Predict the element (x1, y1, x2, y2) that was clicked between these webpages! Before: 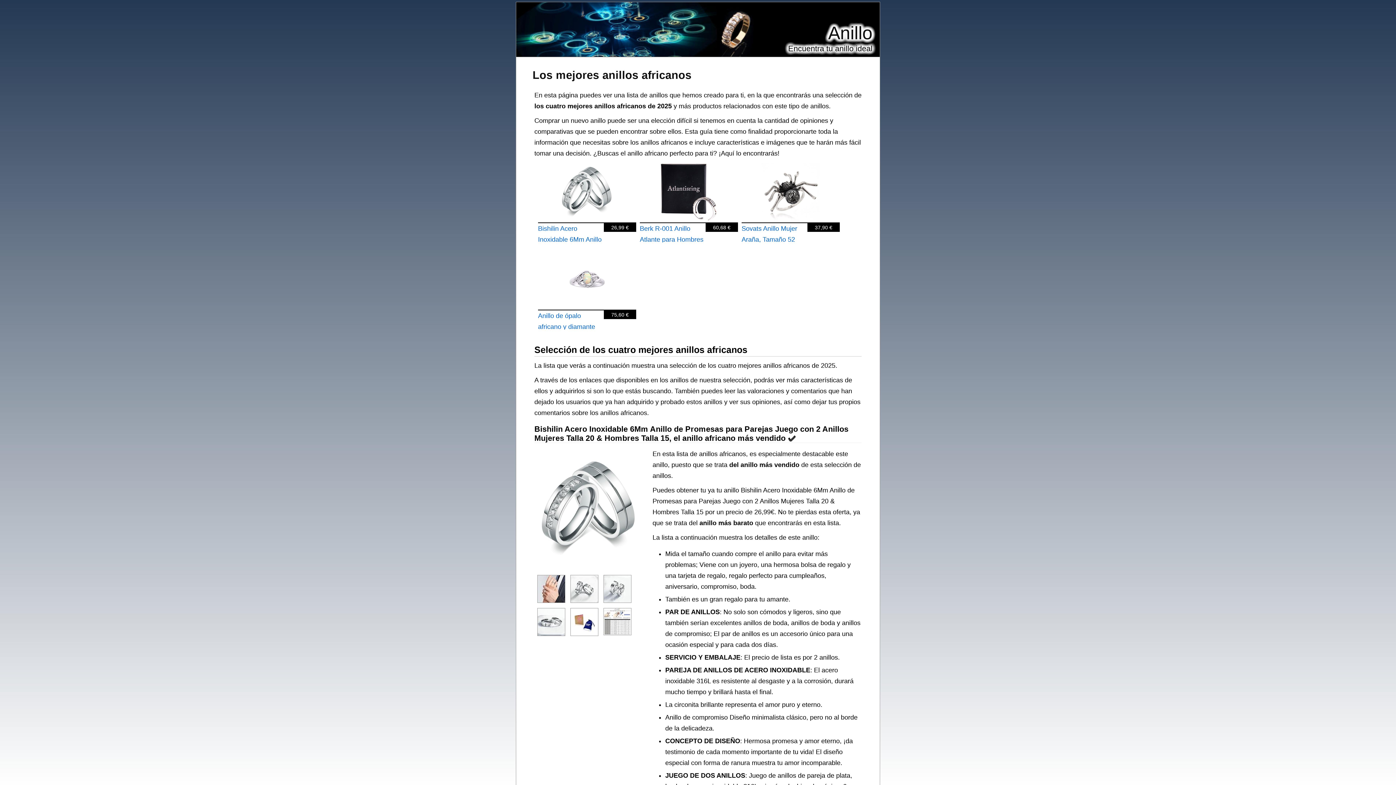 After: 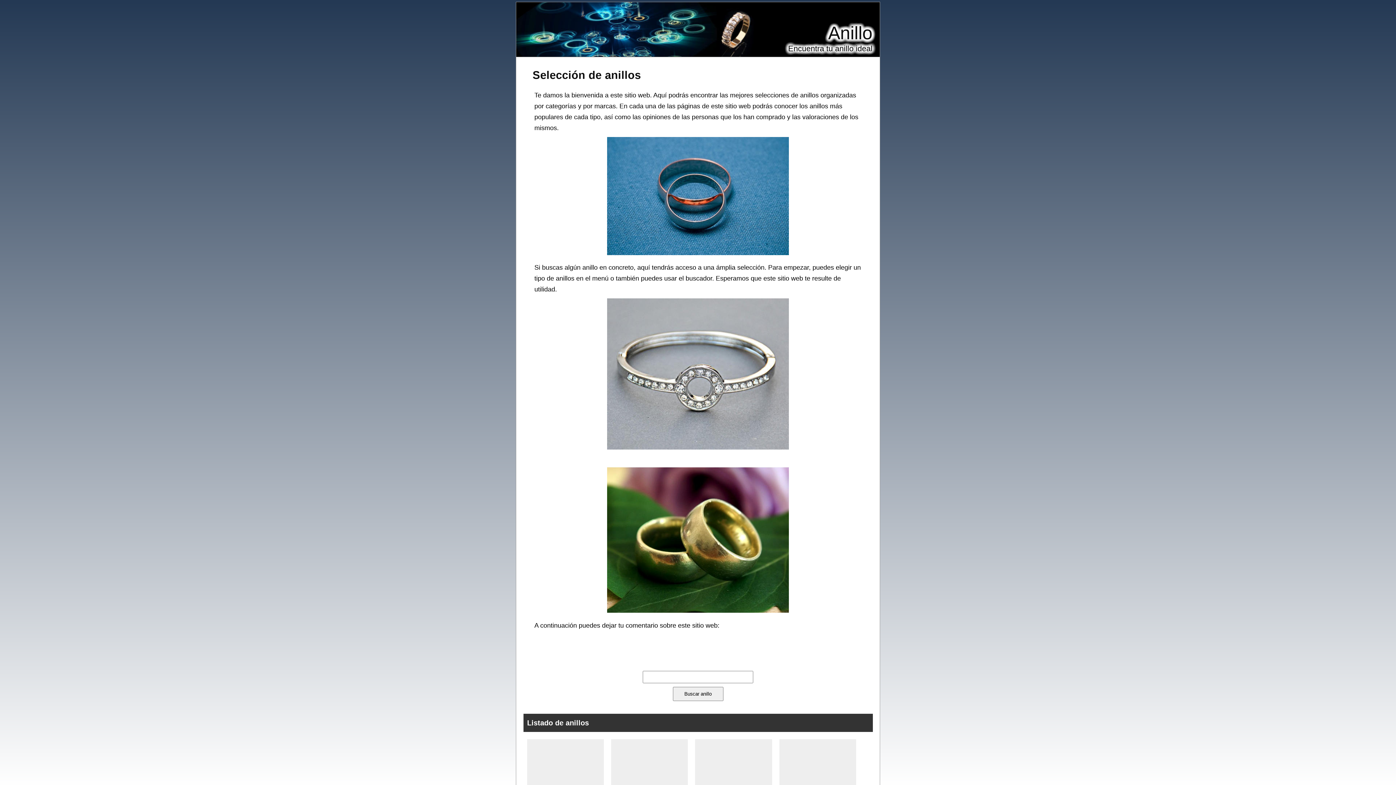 Action: label: Anillo bbox: (828, 22, 872, 43)